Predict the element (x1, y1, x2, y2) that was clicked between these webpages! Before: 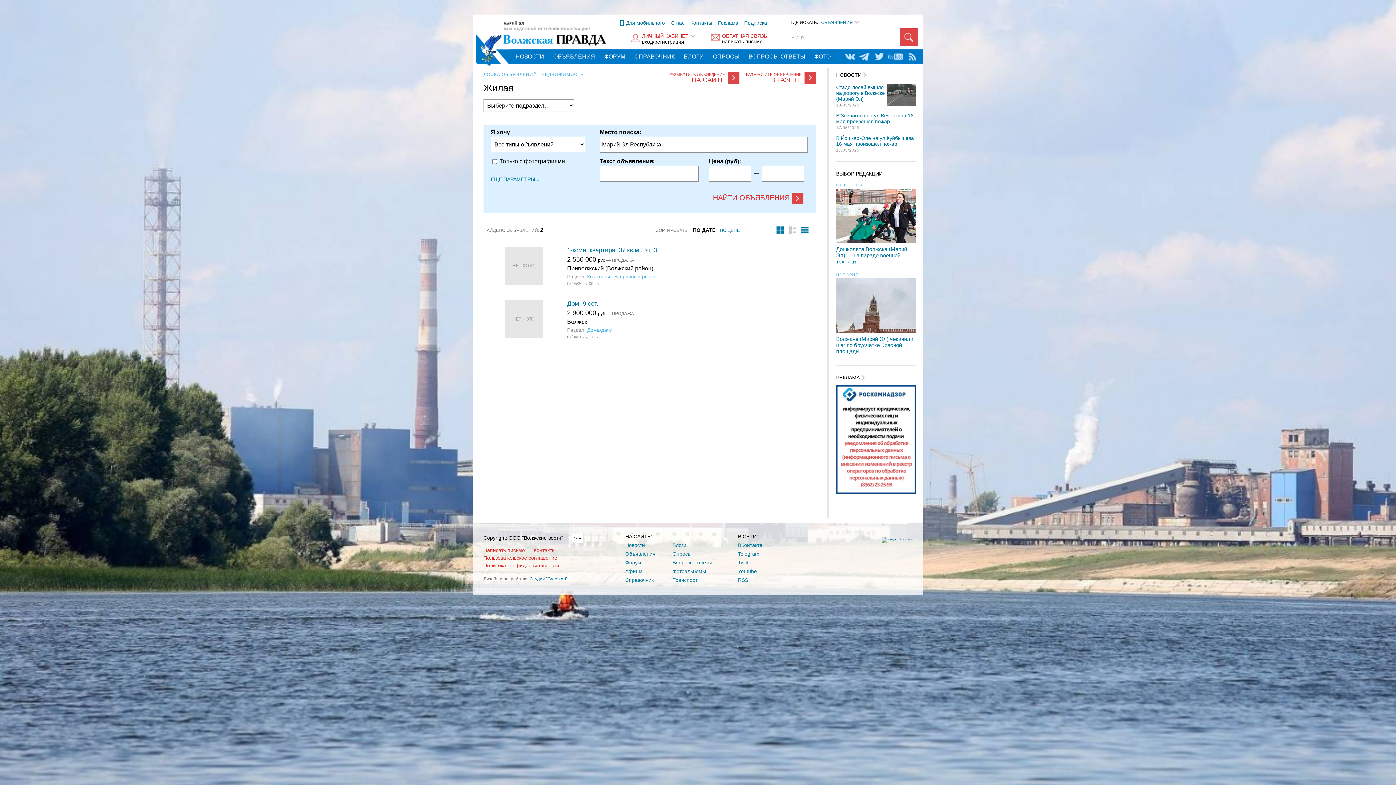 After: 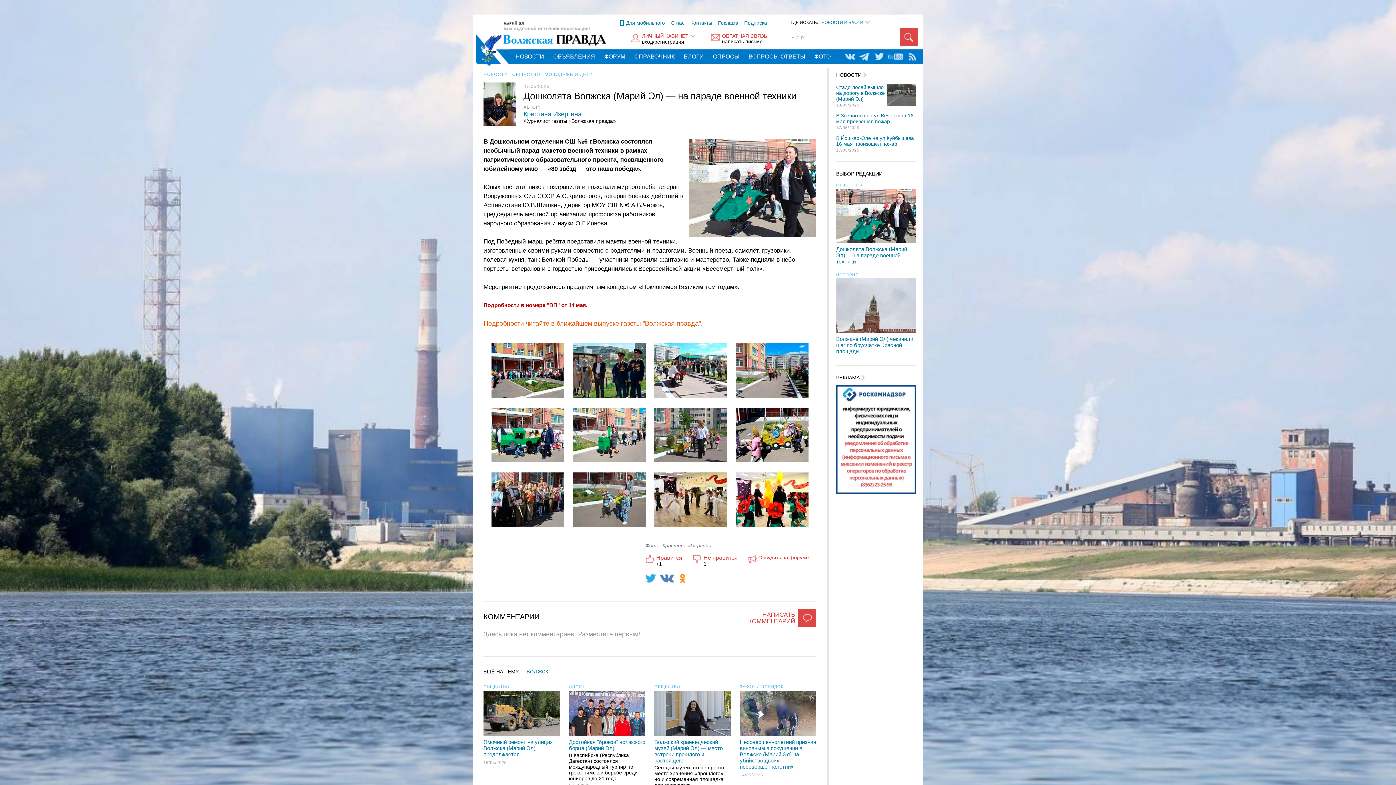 Action: bbox: (836, 246, 907, 264) label: Дошколята Волжска (Марий Эл) — на параде военной техники